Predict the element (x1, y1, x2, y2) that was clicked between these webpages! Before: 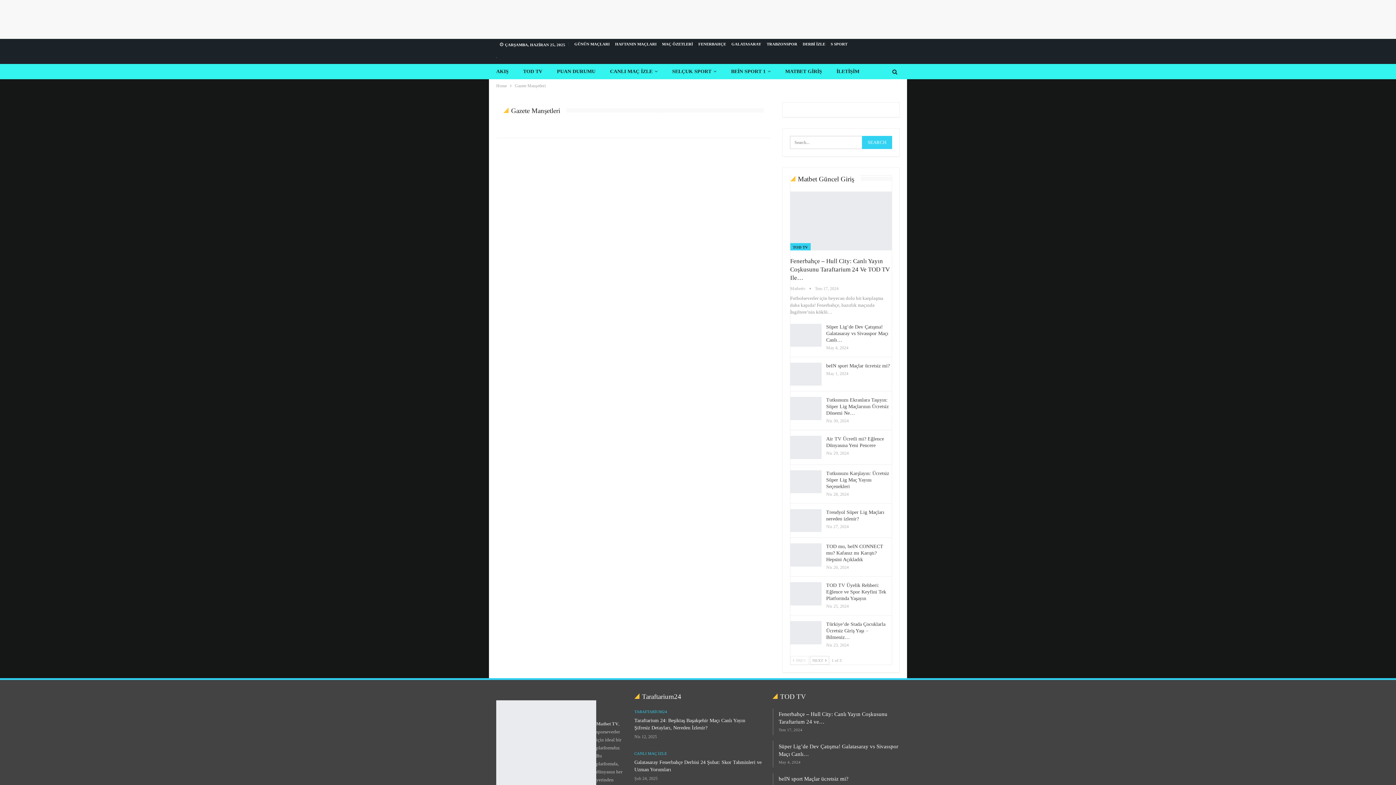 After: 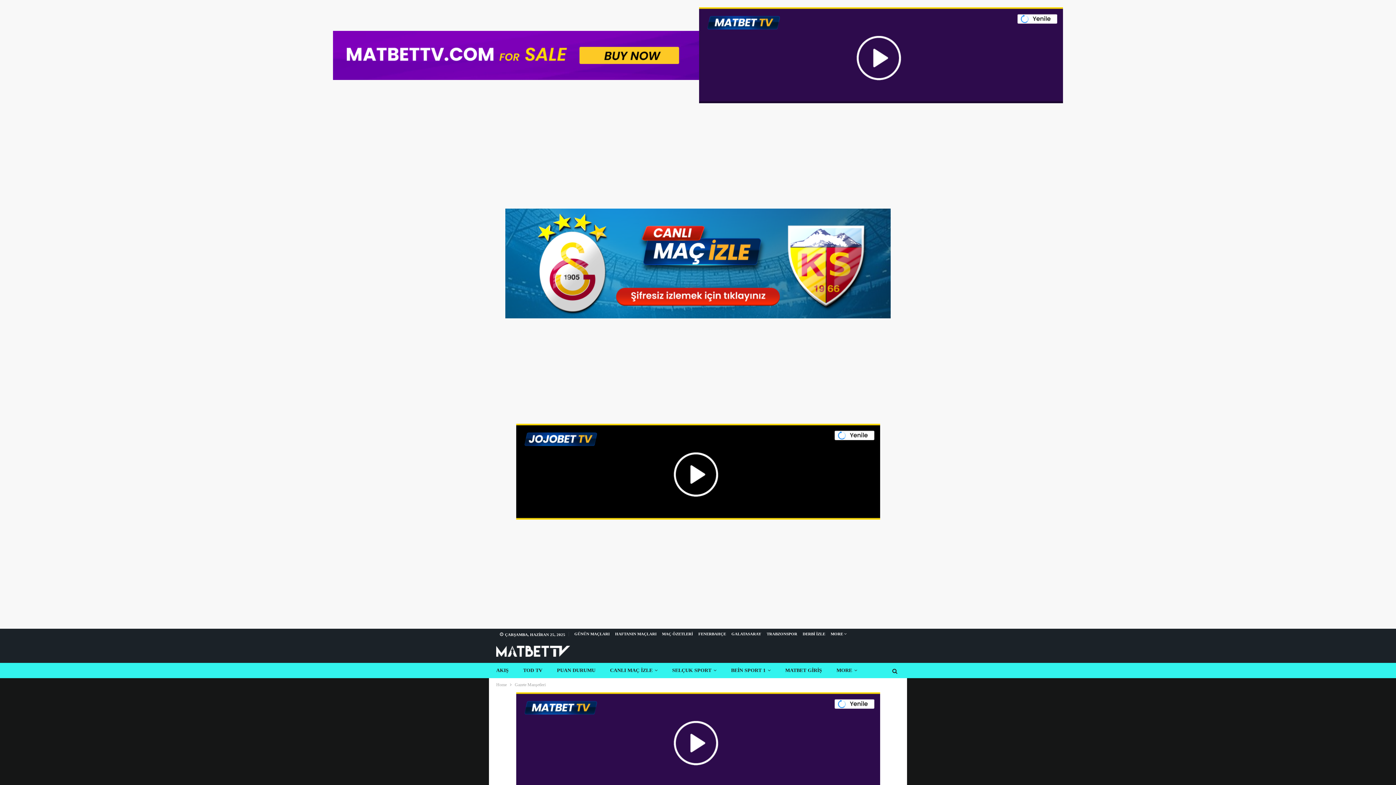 Action: bbox: (698, 24, 698, 30)